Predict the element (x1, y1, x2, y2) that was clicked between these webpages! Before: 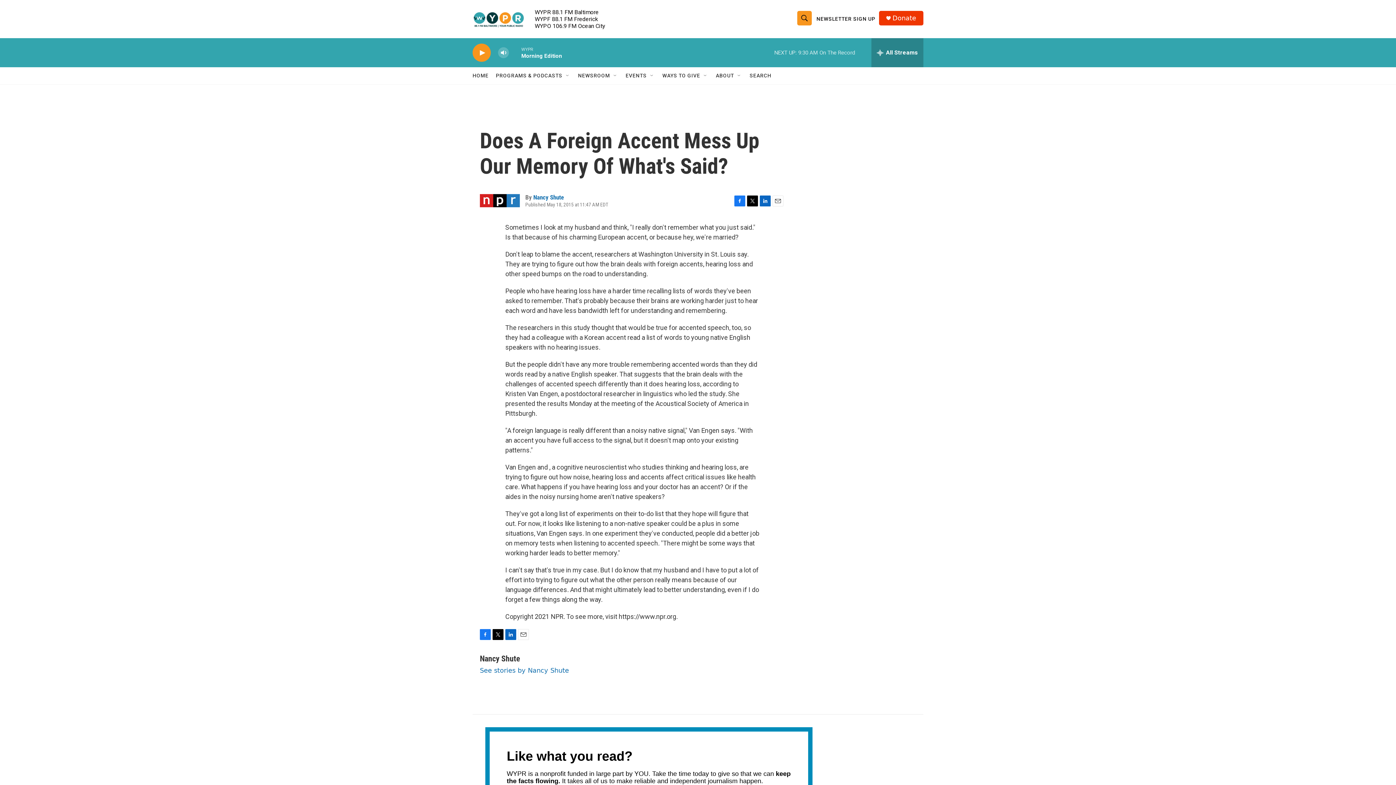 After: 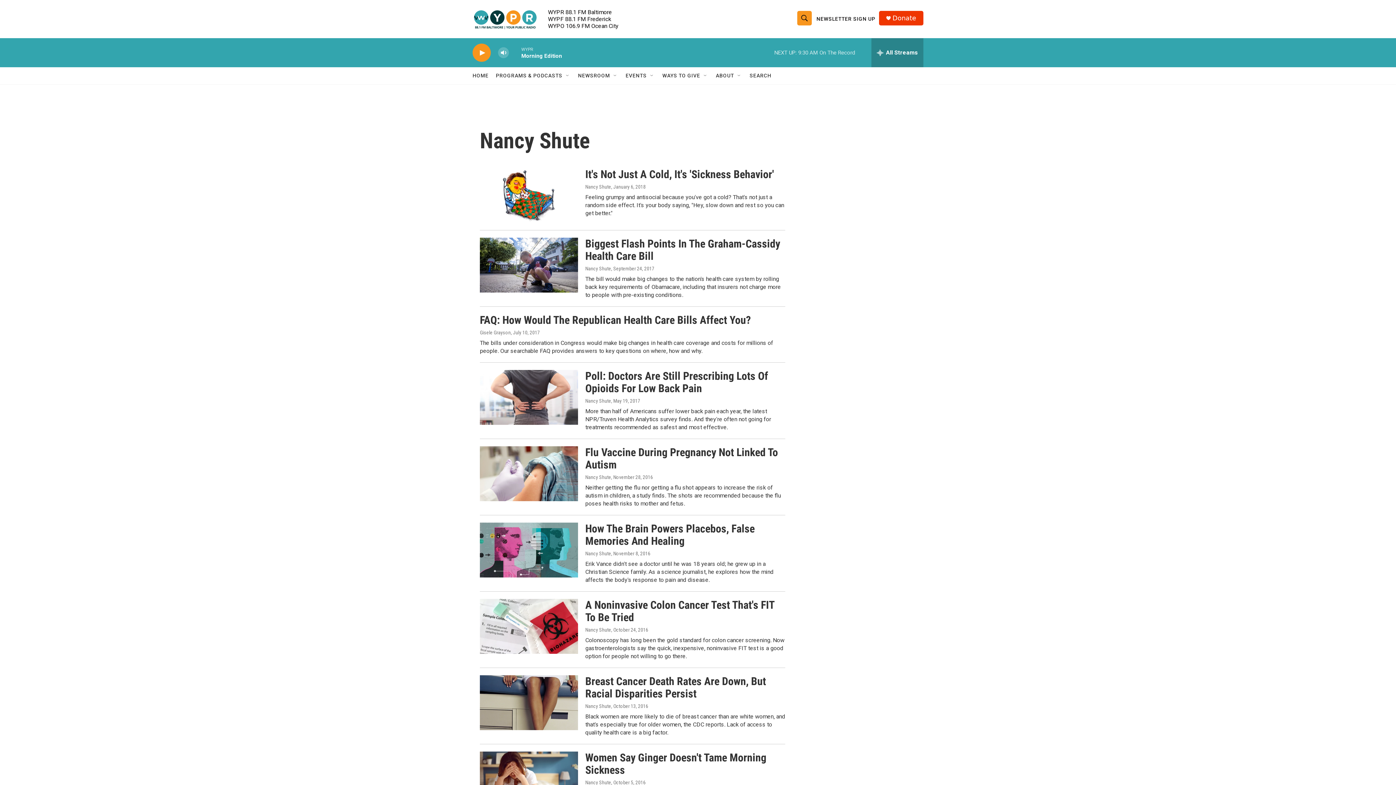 Action: bbox: (533, 193, 564, 201) label: Nancy Shute